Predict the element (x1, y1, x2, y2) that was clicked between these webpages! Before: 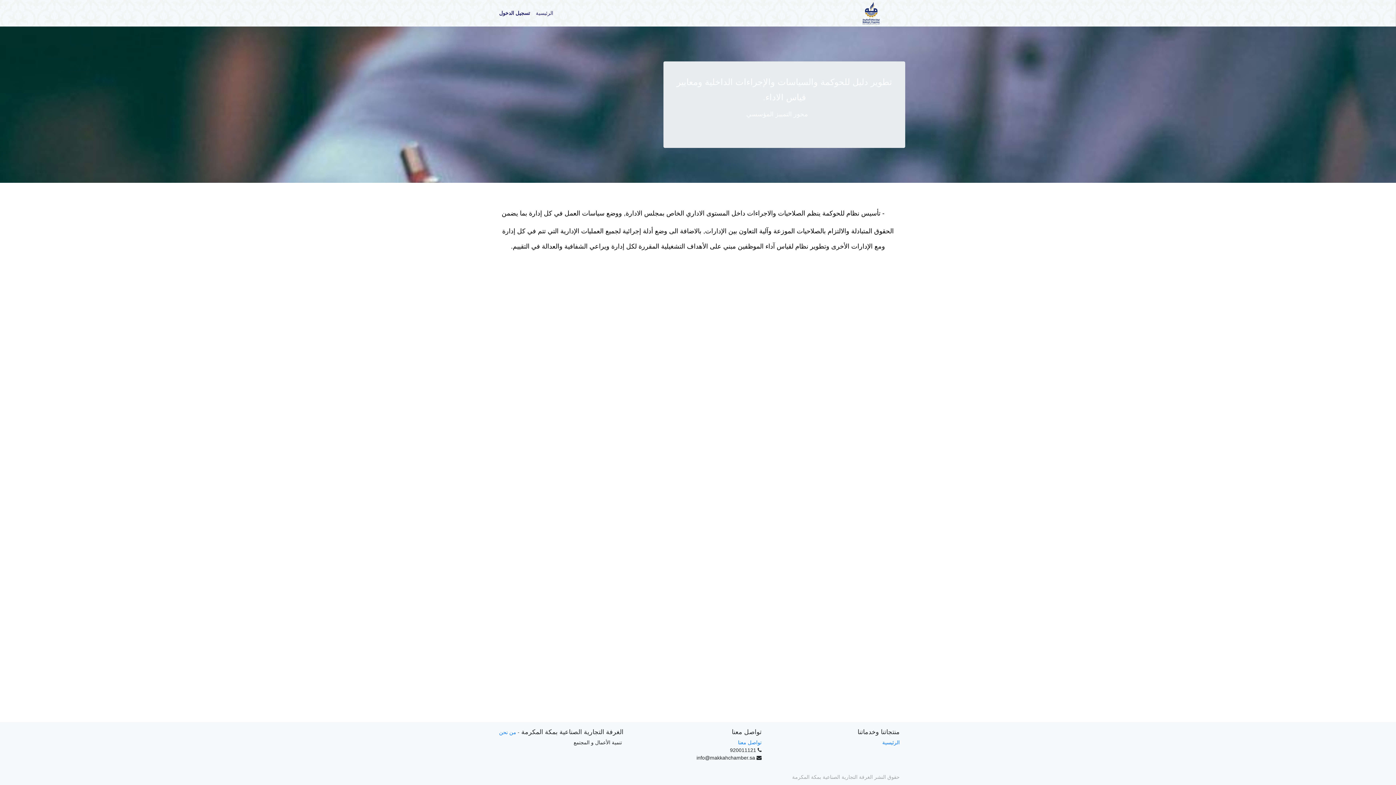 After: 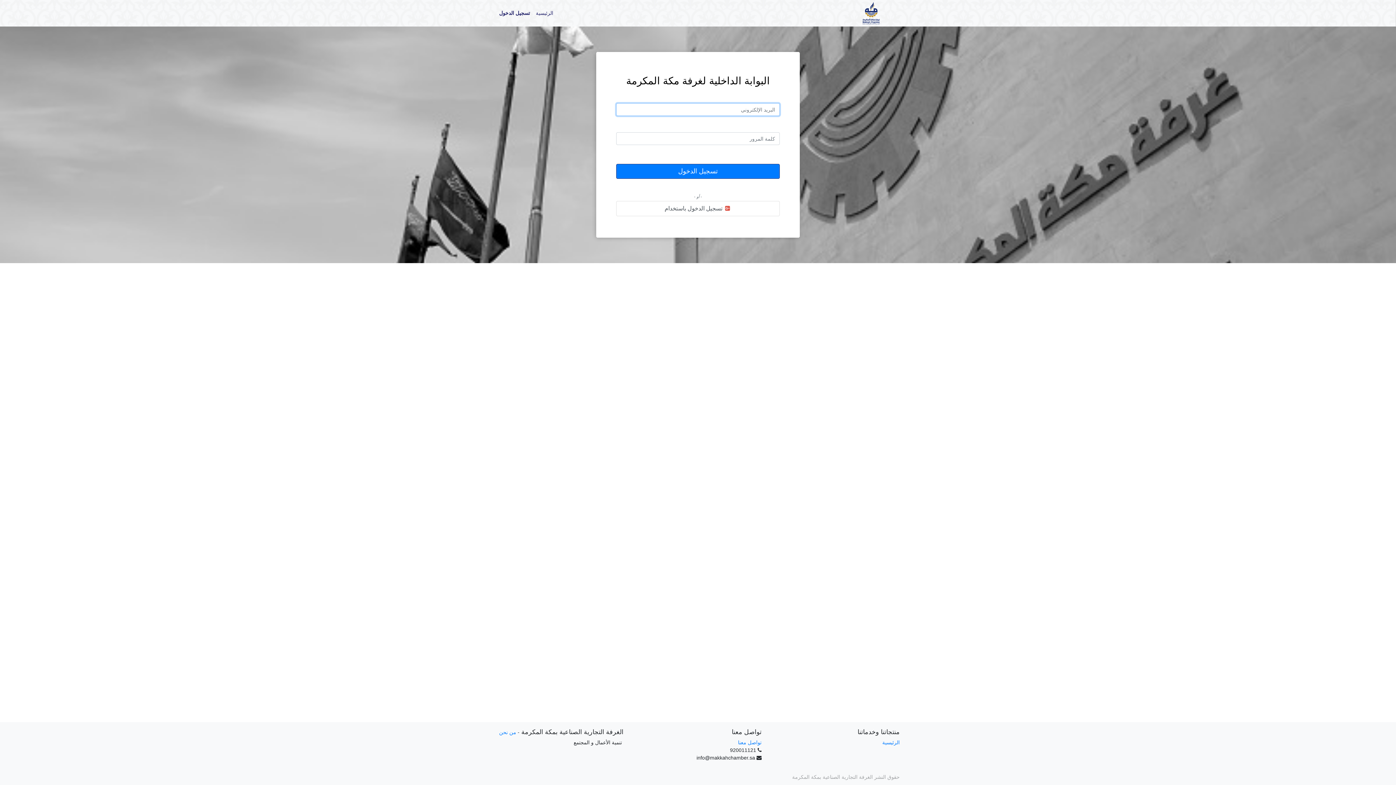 Action: bbox: (496, 6, 533, 20) label: تسجيل الدخول